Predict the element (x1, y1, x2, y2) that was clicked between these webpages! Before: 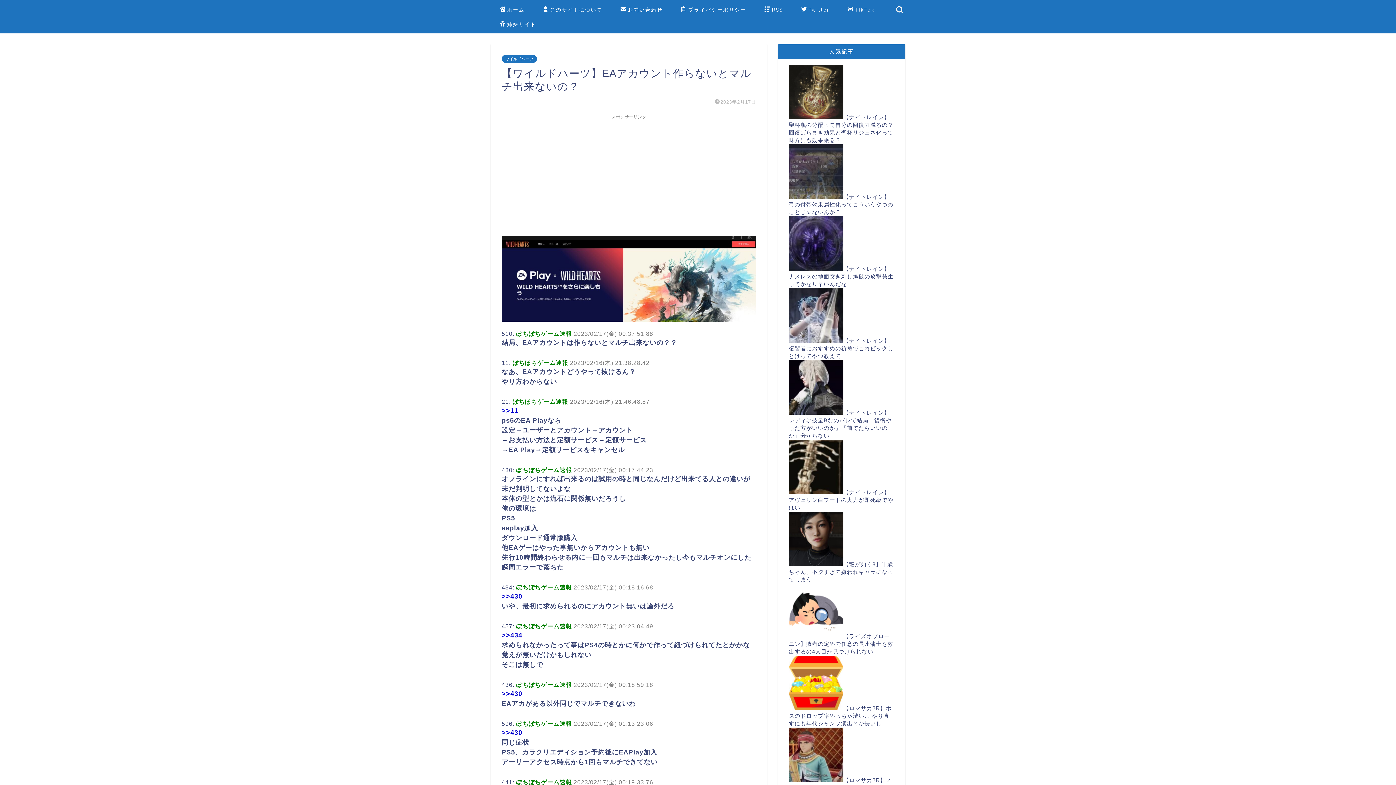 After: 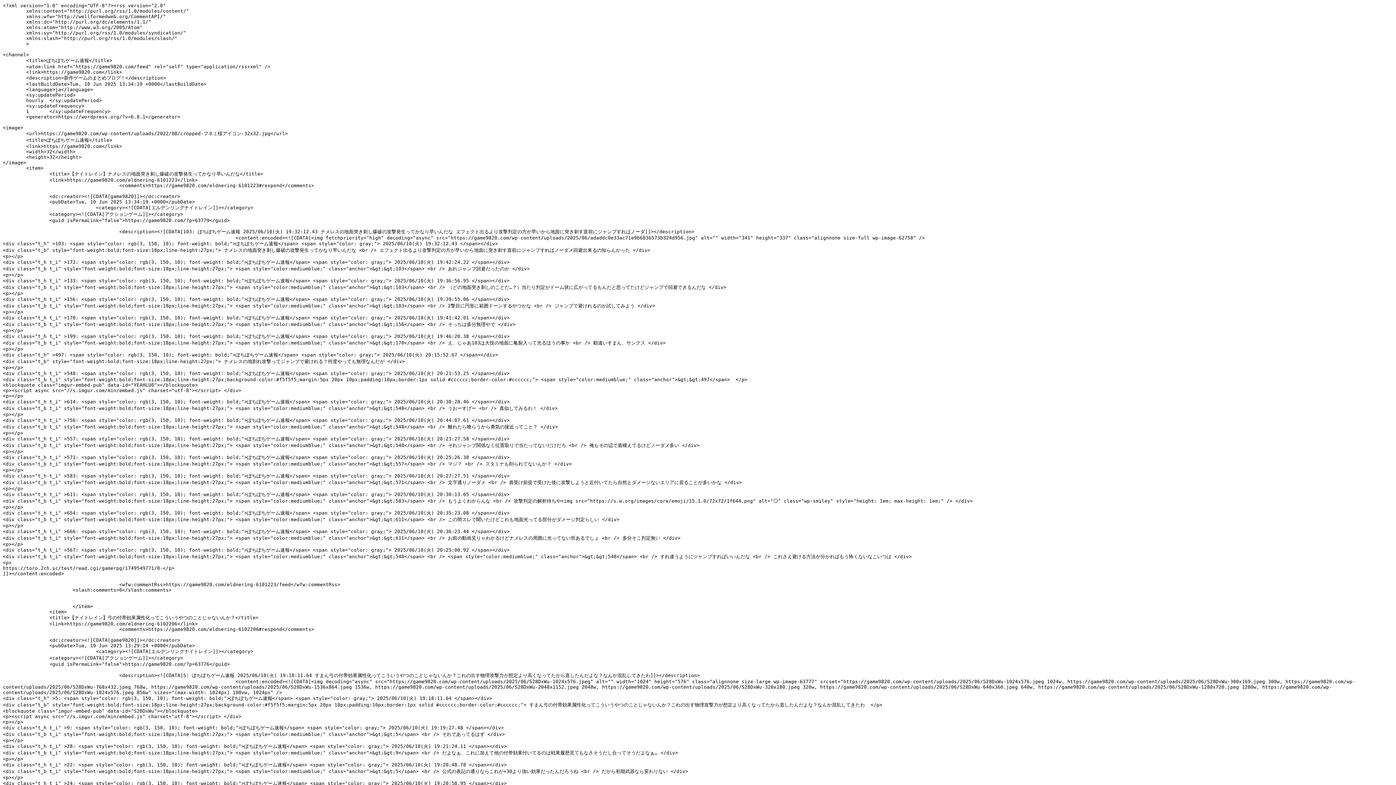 Action: bbox: (755, 4, 792, 18) label: RSS